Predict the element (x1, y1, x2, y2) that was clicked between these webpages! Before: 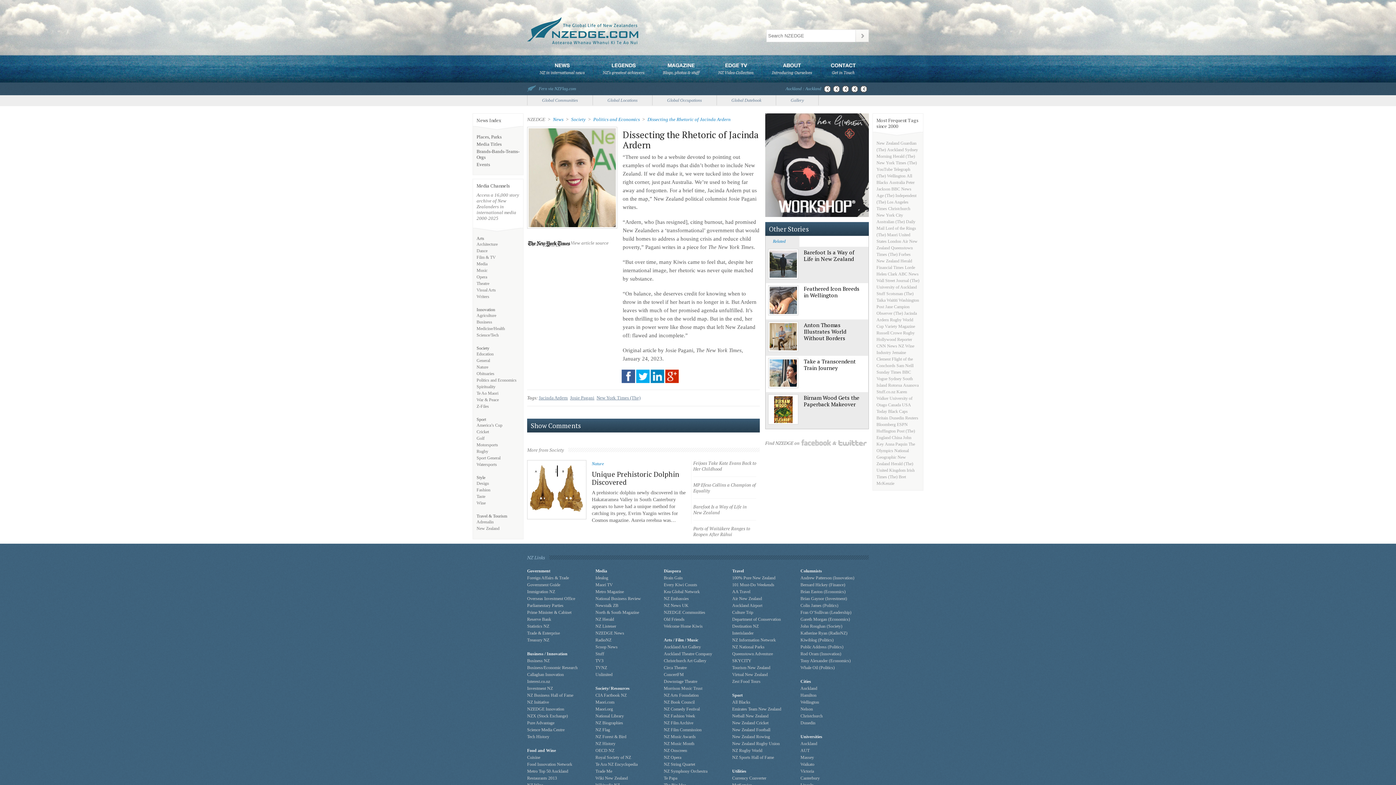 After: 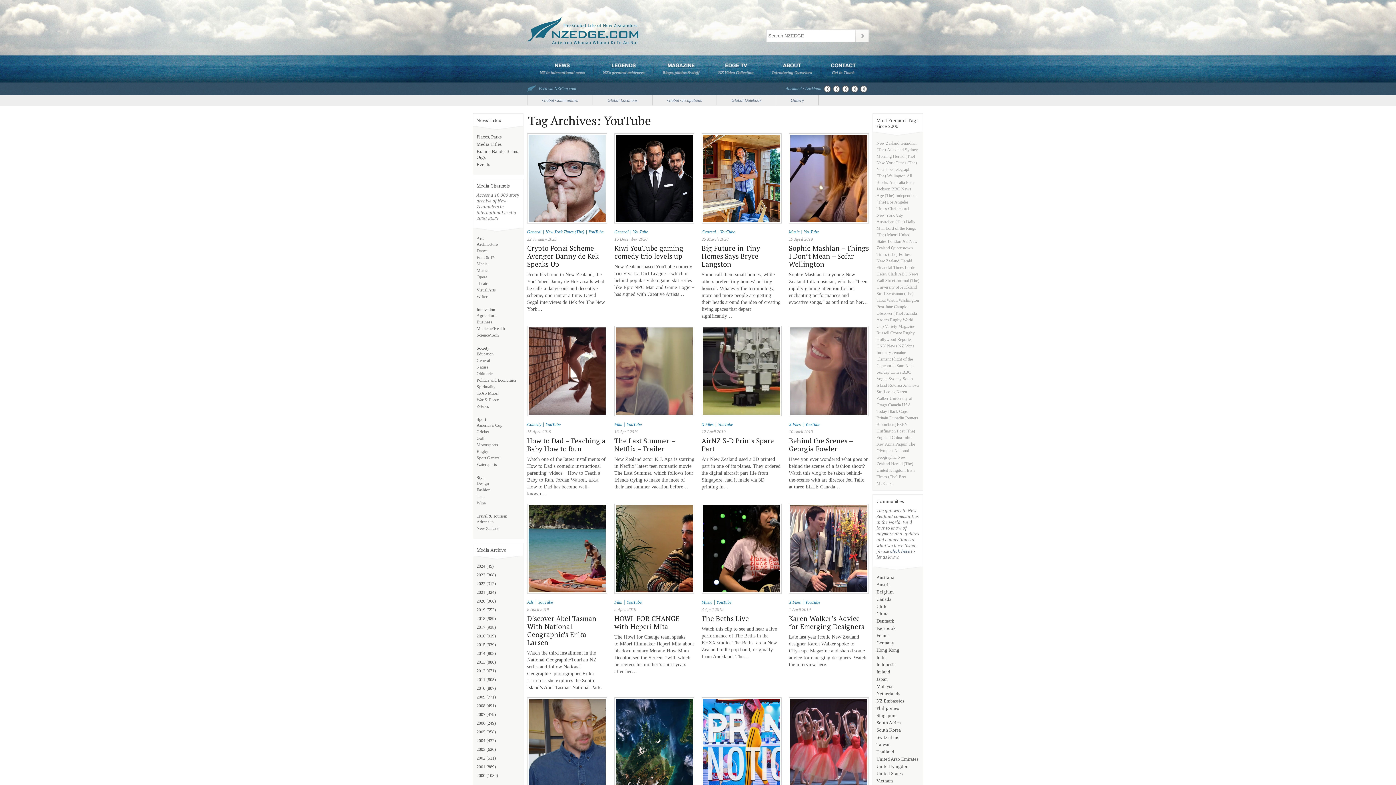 Action: label: YouTube bbox: (876, 166, 892, 172)